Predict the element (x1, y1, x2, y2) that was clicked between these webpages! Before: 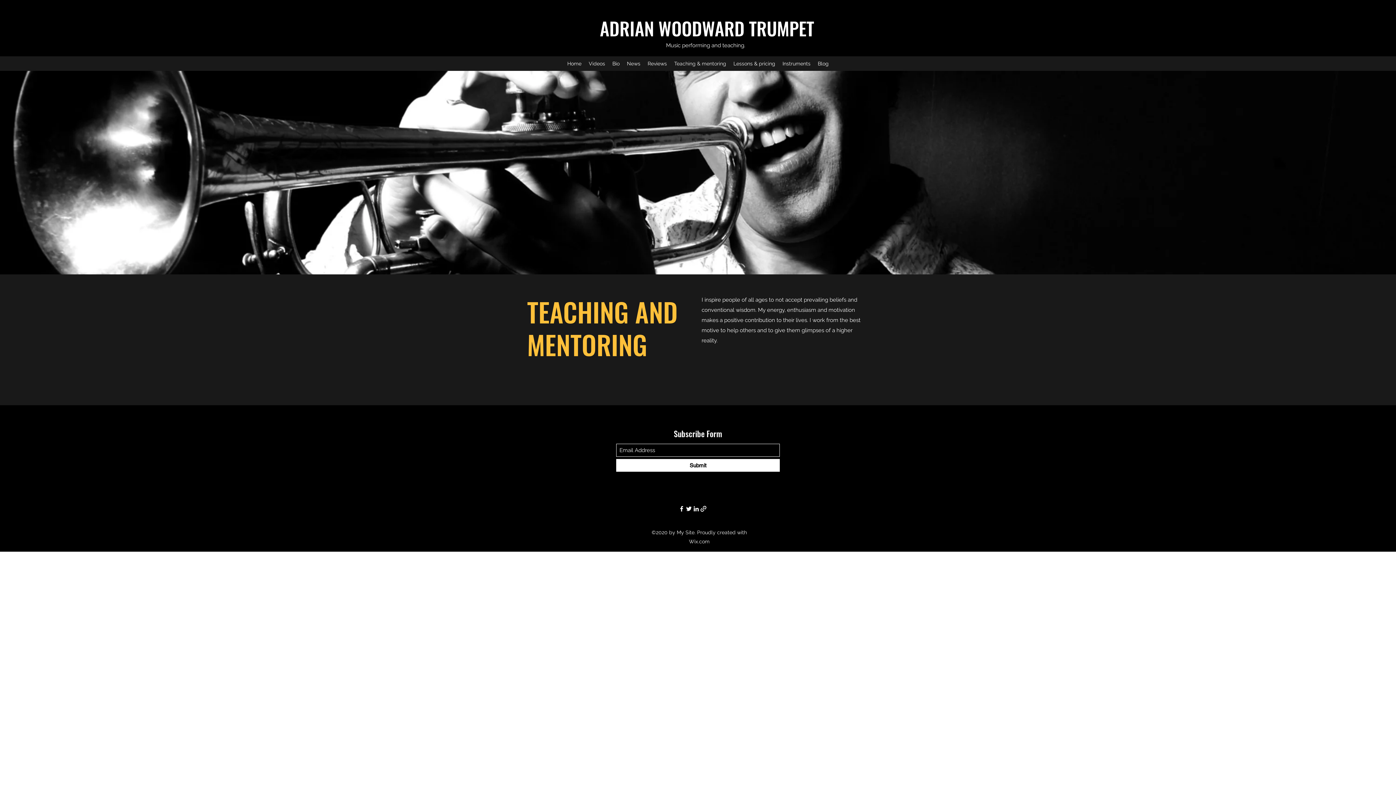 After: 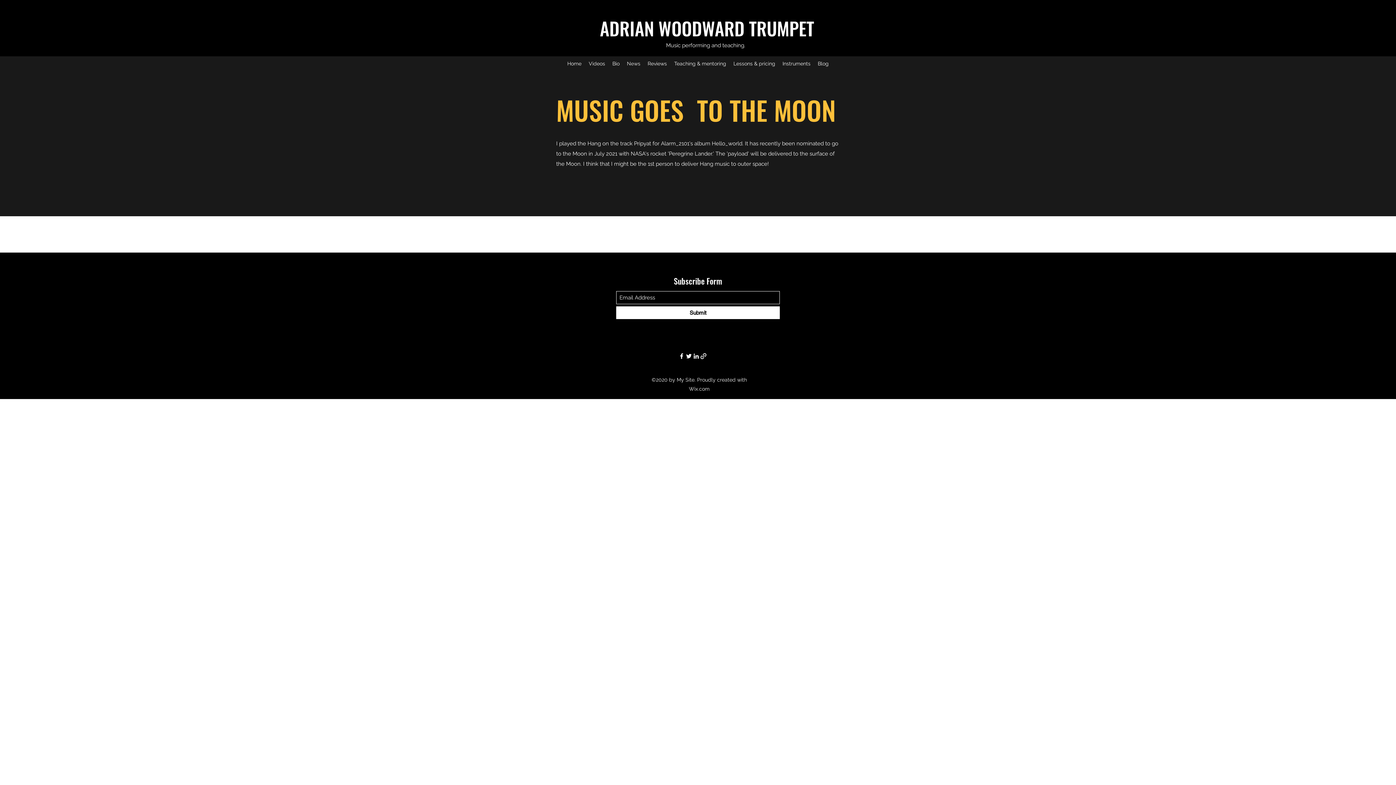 Action: label: News bbox: (623, 58, 644, 69)